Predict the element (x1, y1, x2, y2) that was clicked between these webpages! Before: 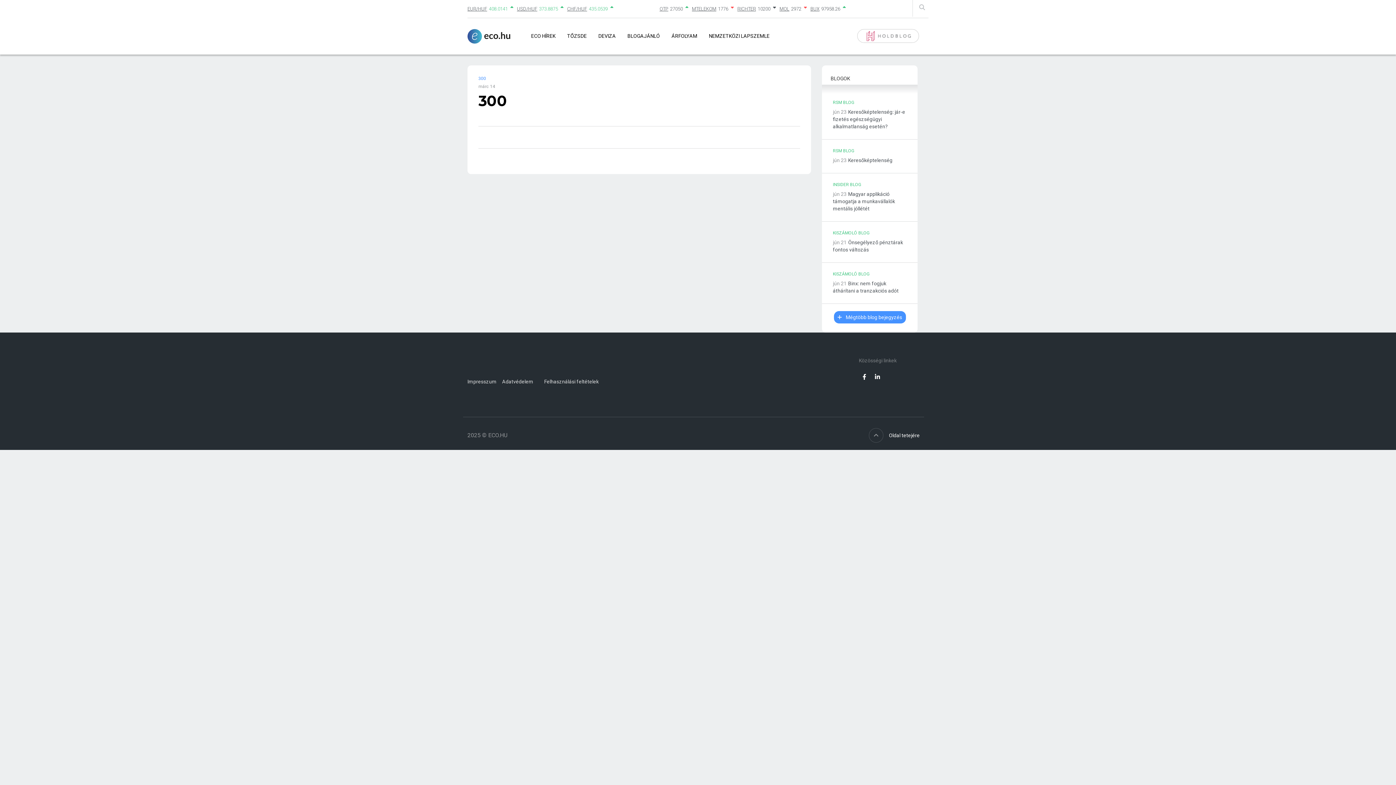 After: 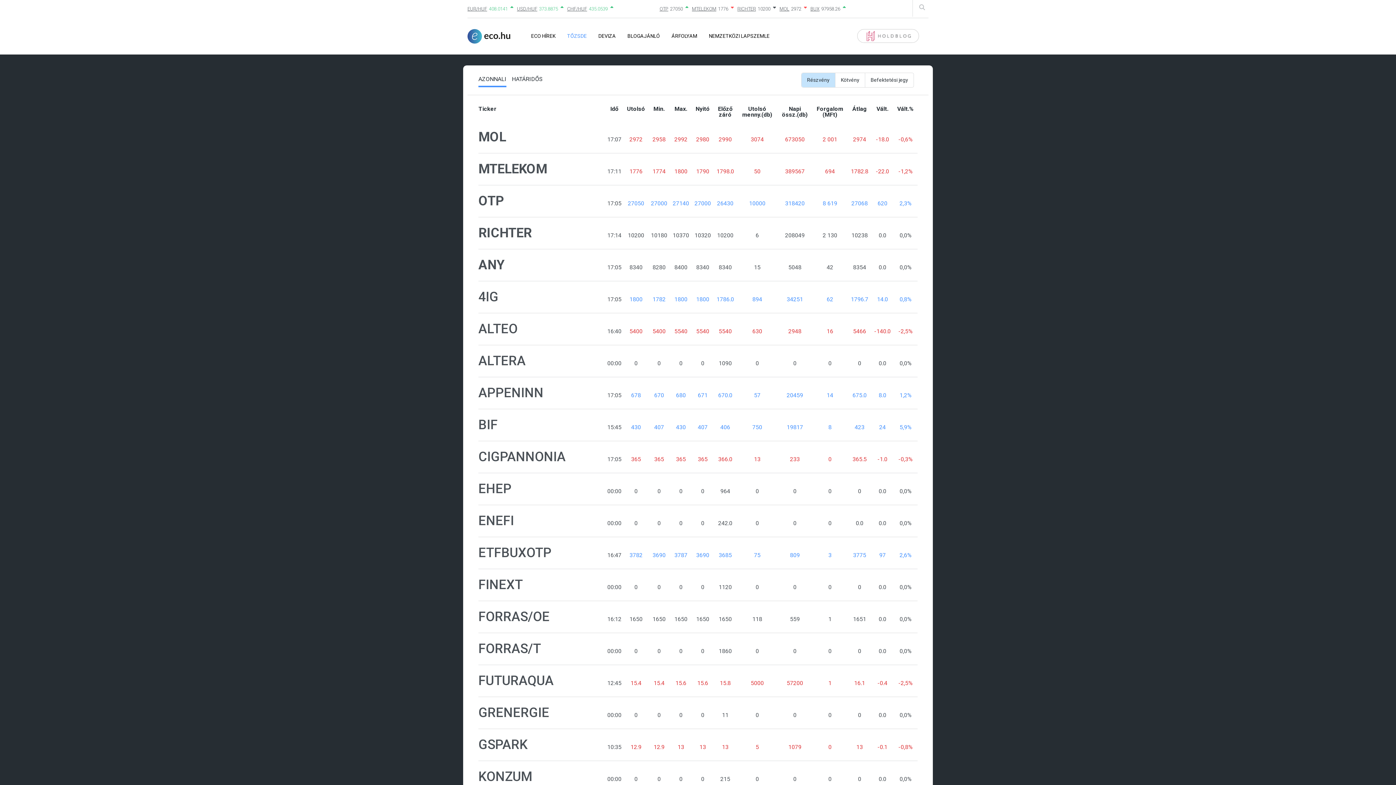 Action: bbox: (561, 29, 592, 43) label: TŐZSDE